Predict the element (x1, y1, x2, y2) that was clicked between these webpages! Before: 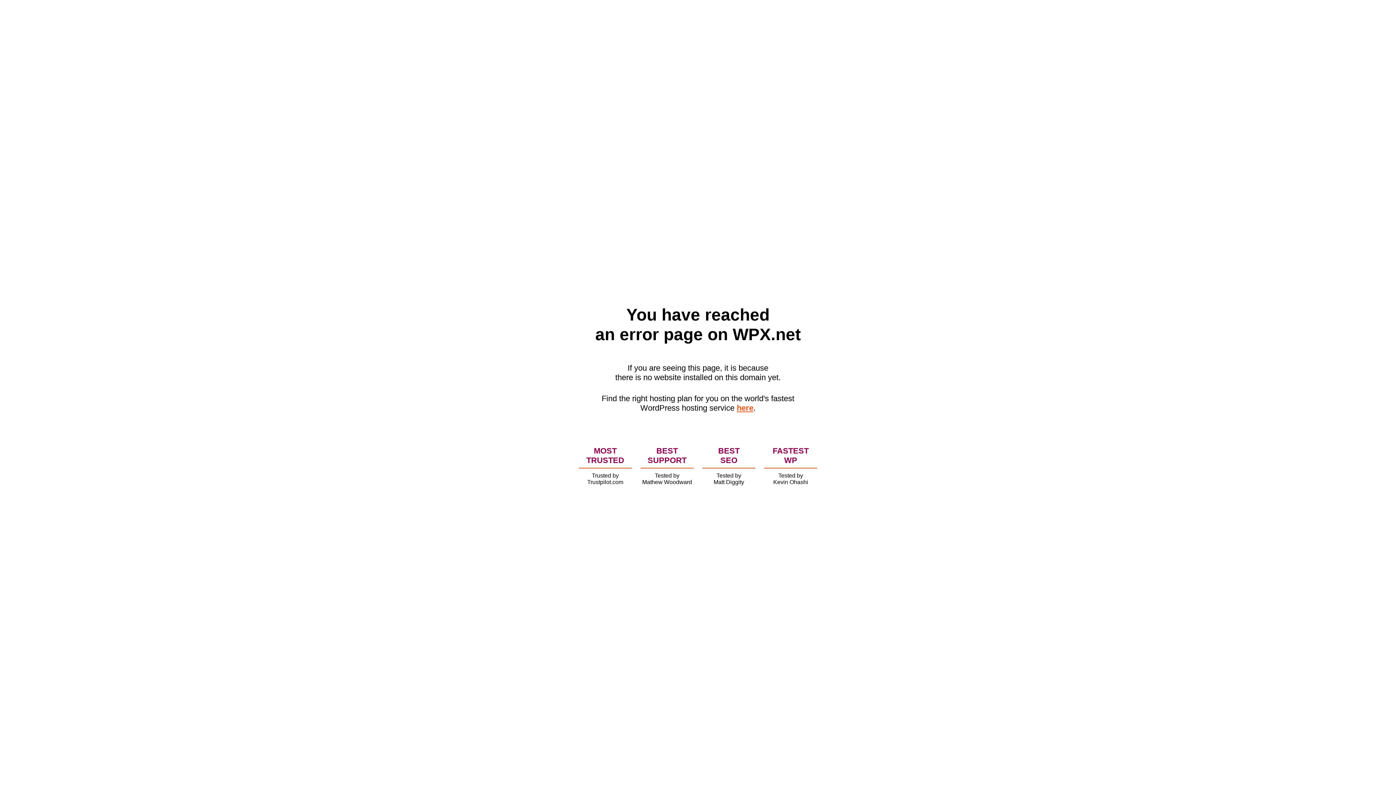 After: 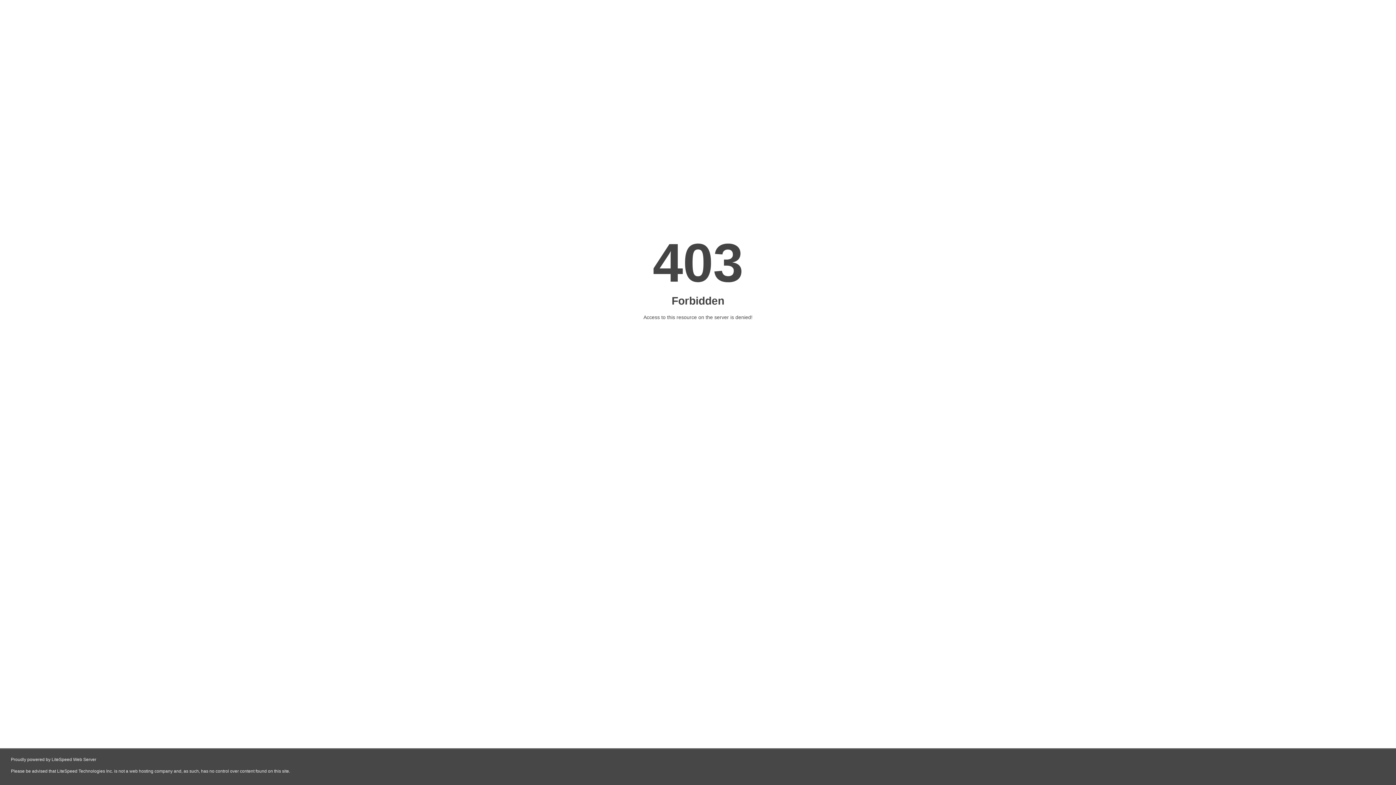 Action: label: here bbox: (736, 403, 753, 412)